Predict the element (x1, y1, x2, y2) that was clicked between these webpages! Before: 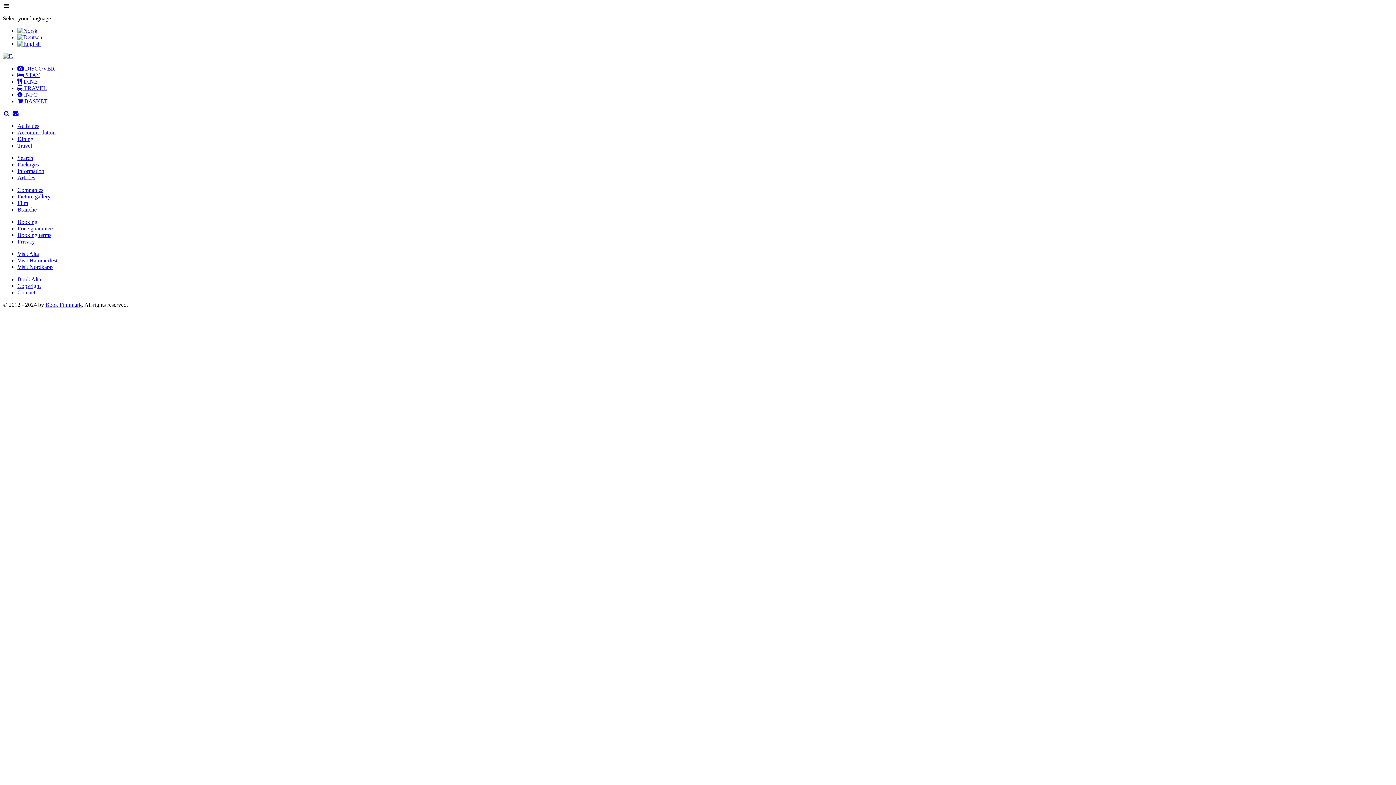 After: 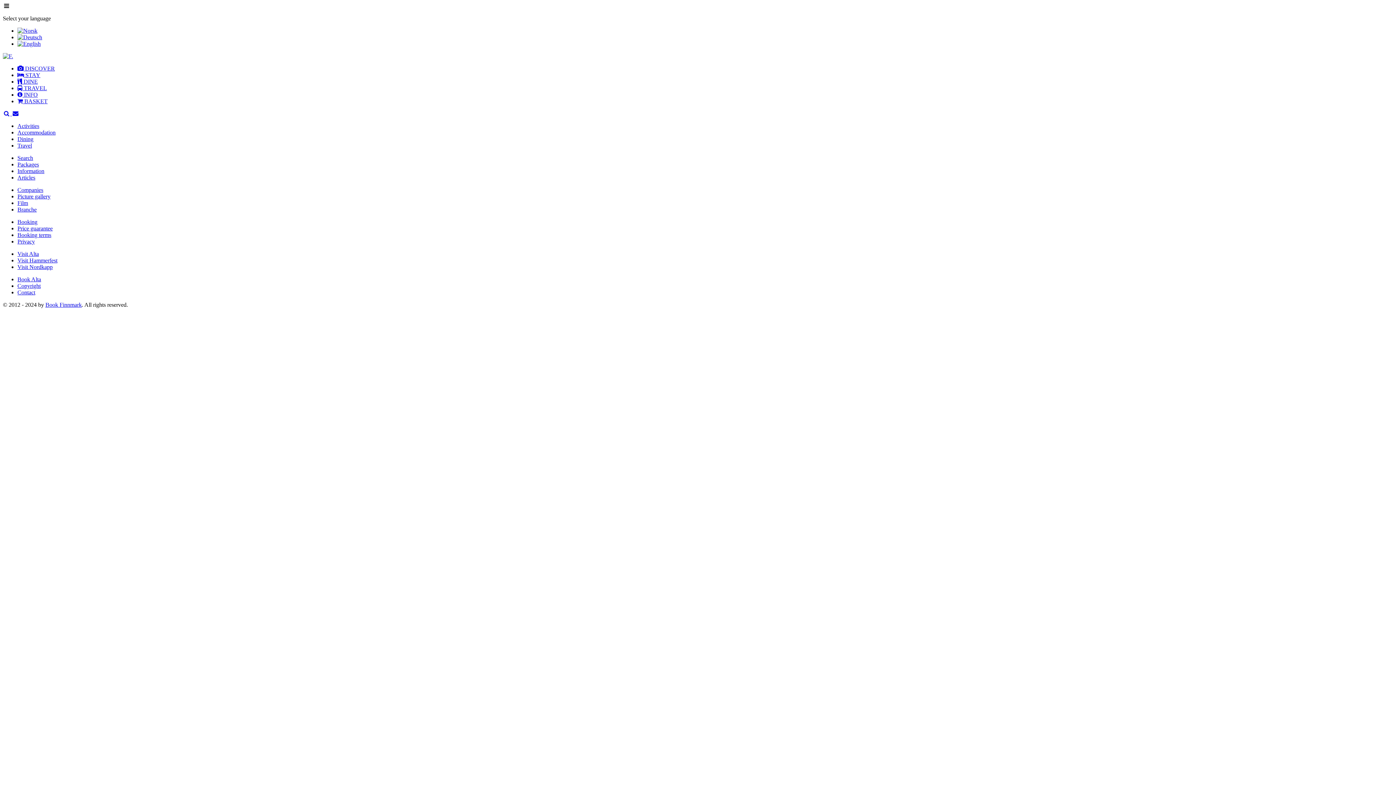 Action: bbox: (17, 264, 52, 270) label: Visit Nordkapp